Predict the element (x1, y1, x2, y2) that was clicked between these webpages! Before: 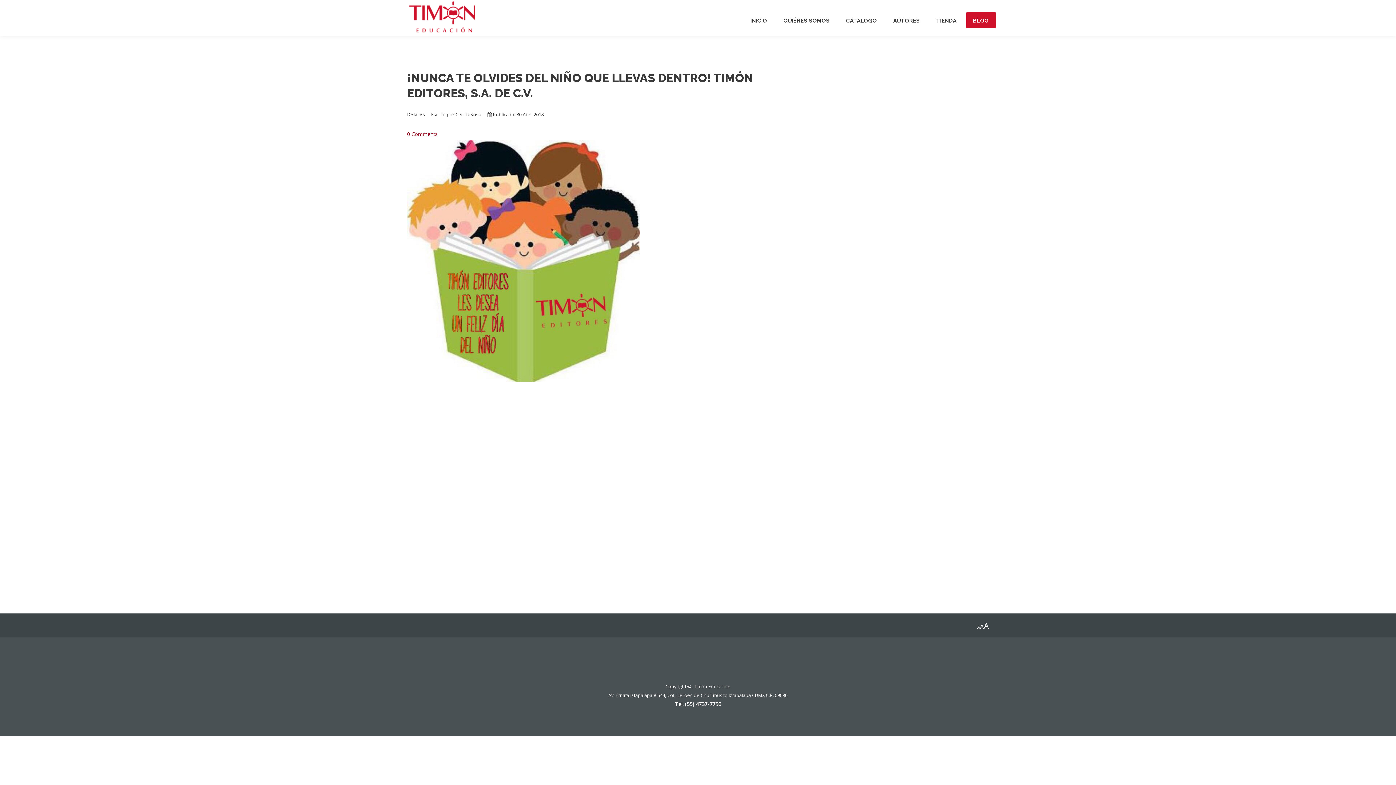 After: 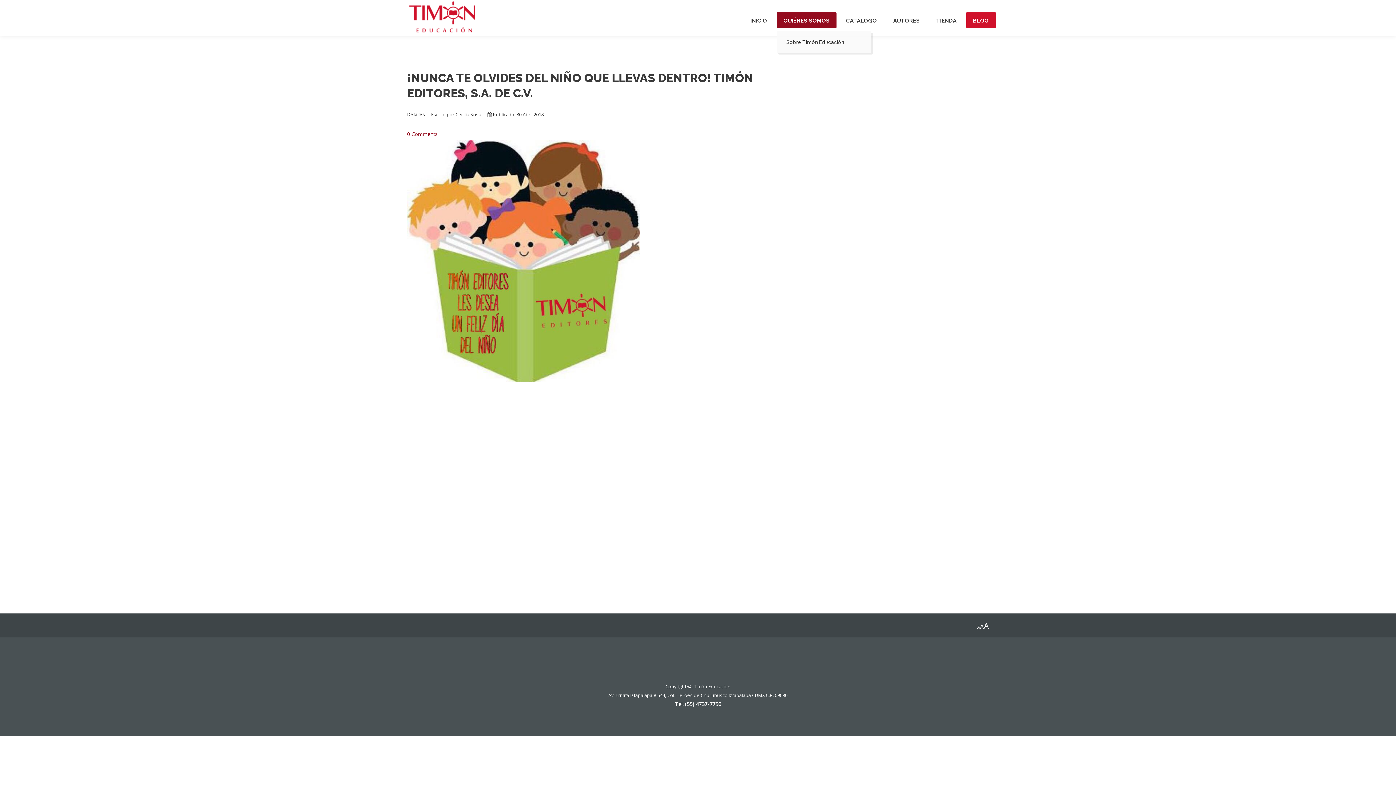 Action: label: QUIÉNES SOMOS bbox: (783, 16, 829, 25)